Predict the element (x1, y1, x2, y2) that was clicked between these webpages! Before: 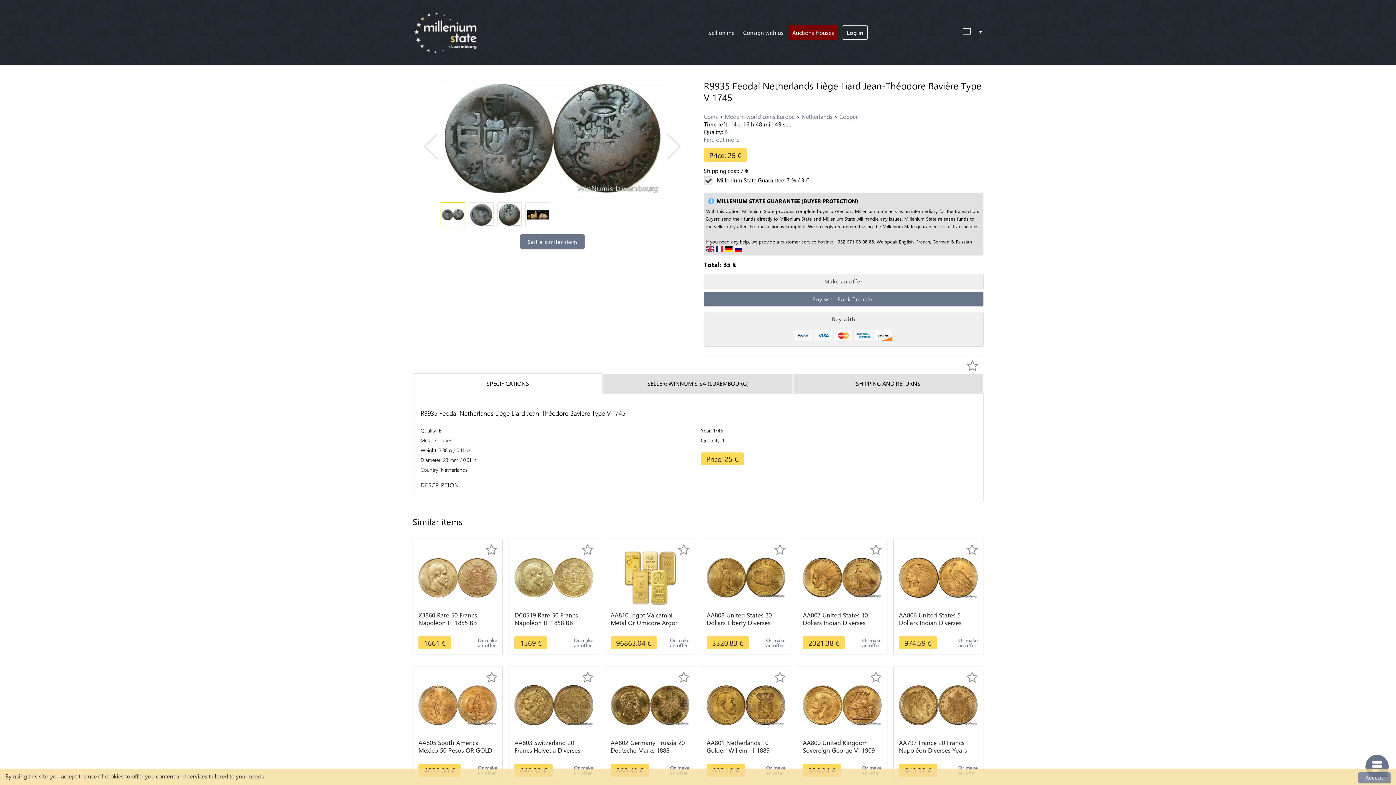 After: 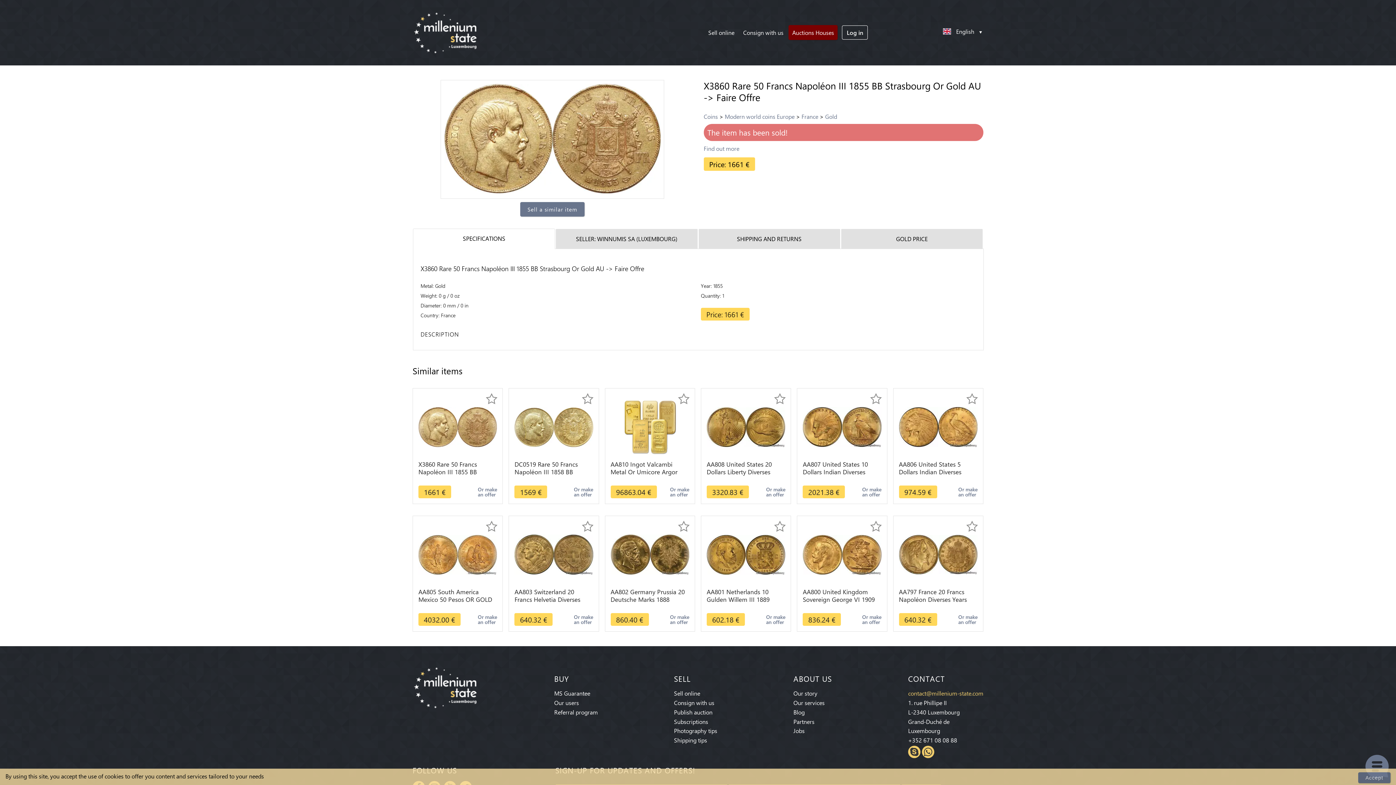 Action: bbox: (418, 573, 497, 580)